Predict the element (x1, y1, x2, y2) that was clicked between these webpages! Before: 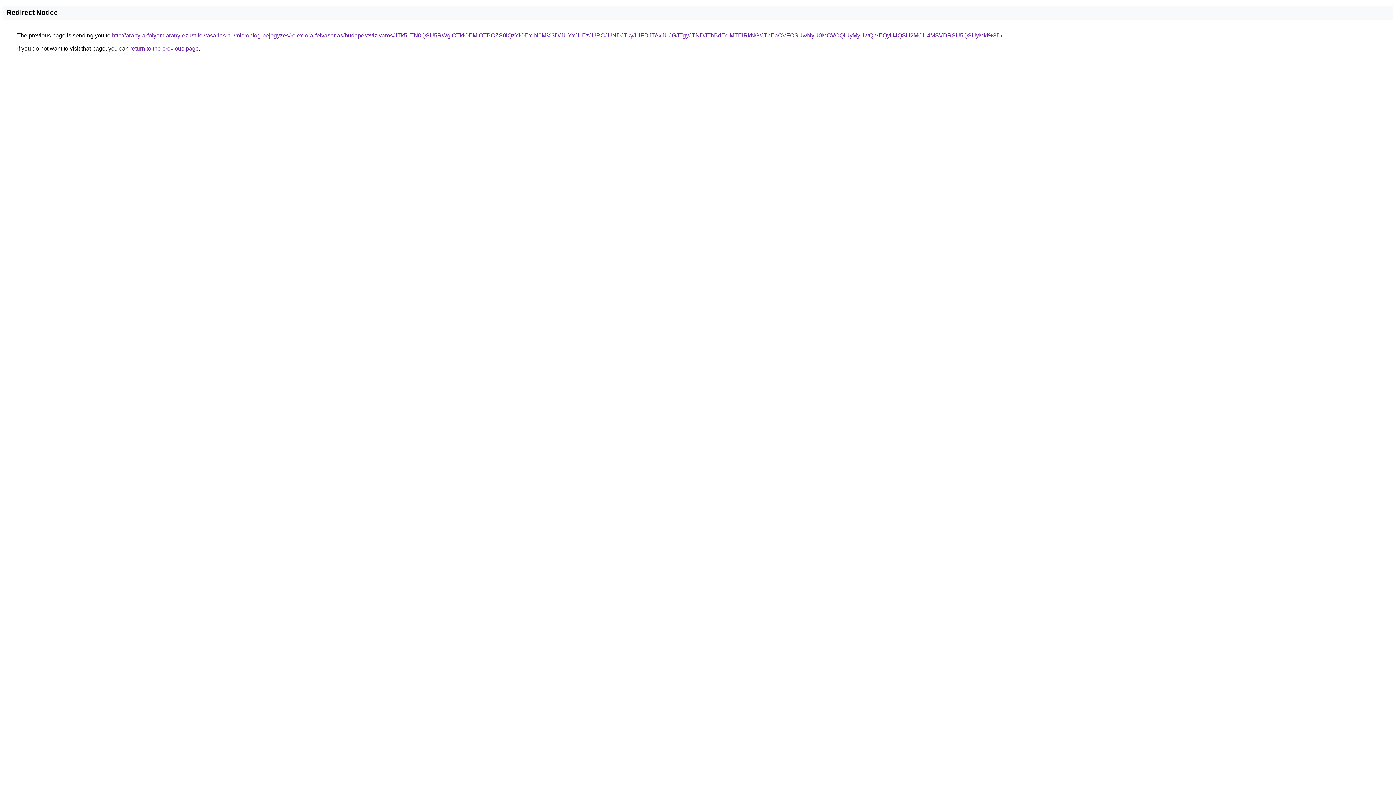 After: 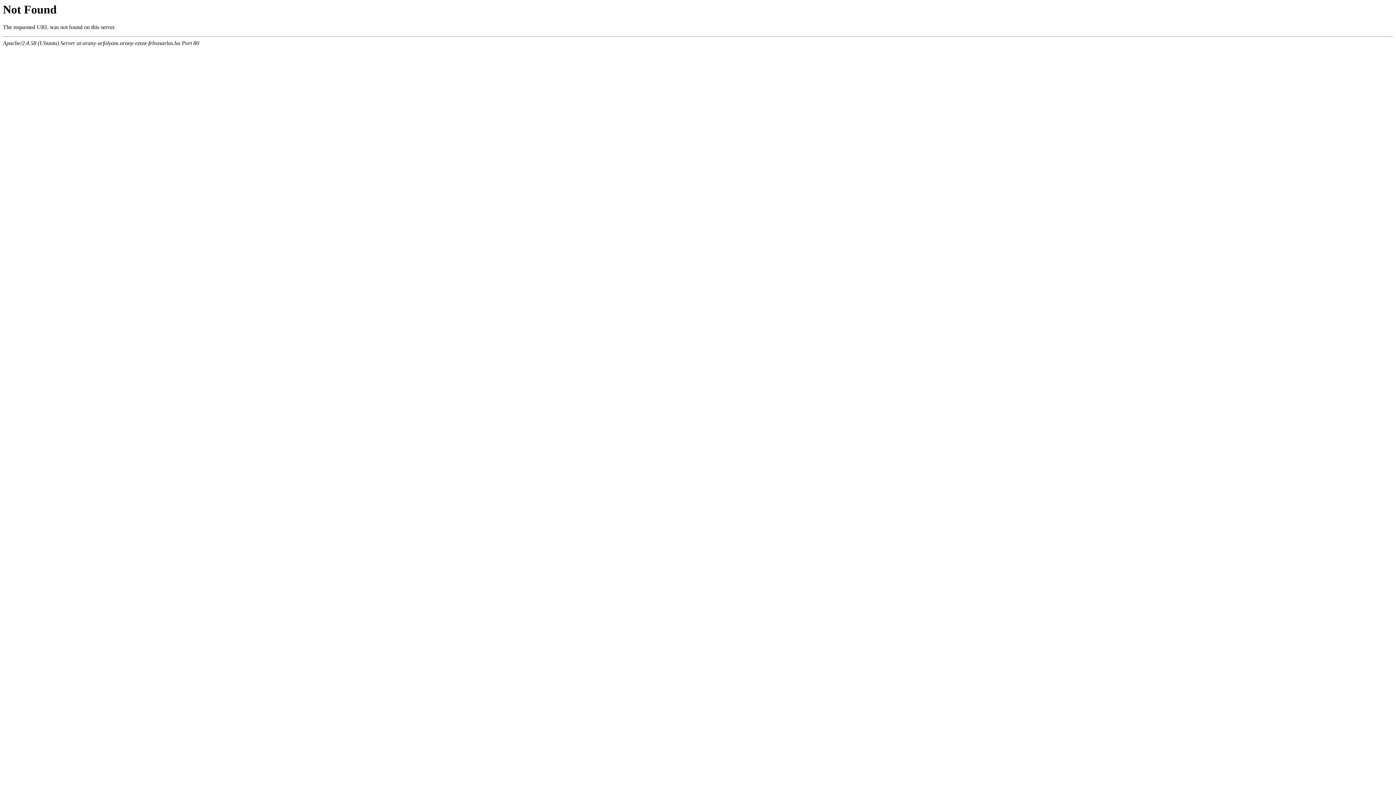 Action: label: http://arany-arfolyam.arany-ezust-felvasarlas.hu/microblog-bejegyzes/rolex-ora-felvasarlas/budapest/vizivaros/JTk5LTN0QSU5RWglOTklOEMlOTBCZS0lQzYlOEYlN0M%3D/JUYxJUEzJURCJUNDJTkyJUFDJTAxJUJGJTgyJTNDJThBdEclMTElRkNG/JThEaCVFOSUwNyU0MCVCQiUyMyUwQiVEQyU4QSU2MCU4MSVDRSU5QSUyMkI%3D/ bbox: (112, 32, 1002, 38)